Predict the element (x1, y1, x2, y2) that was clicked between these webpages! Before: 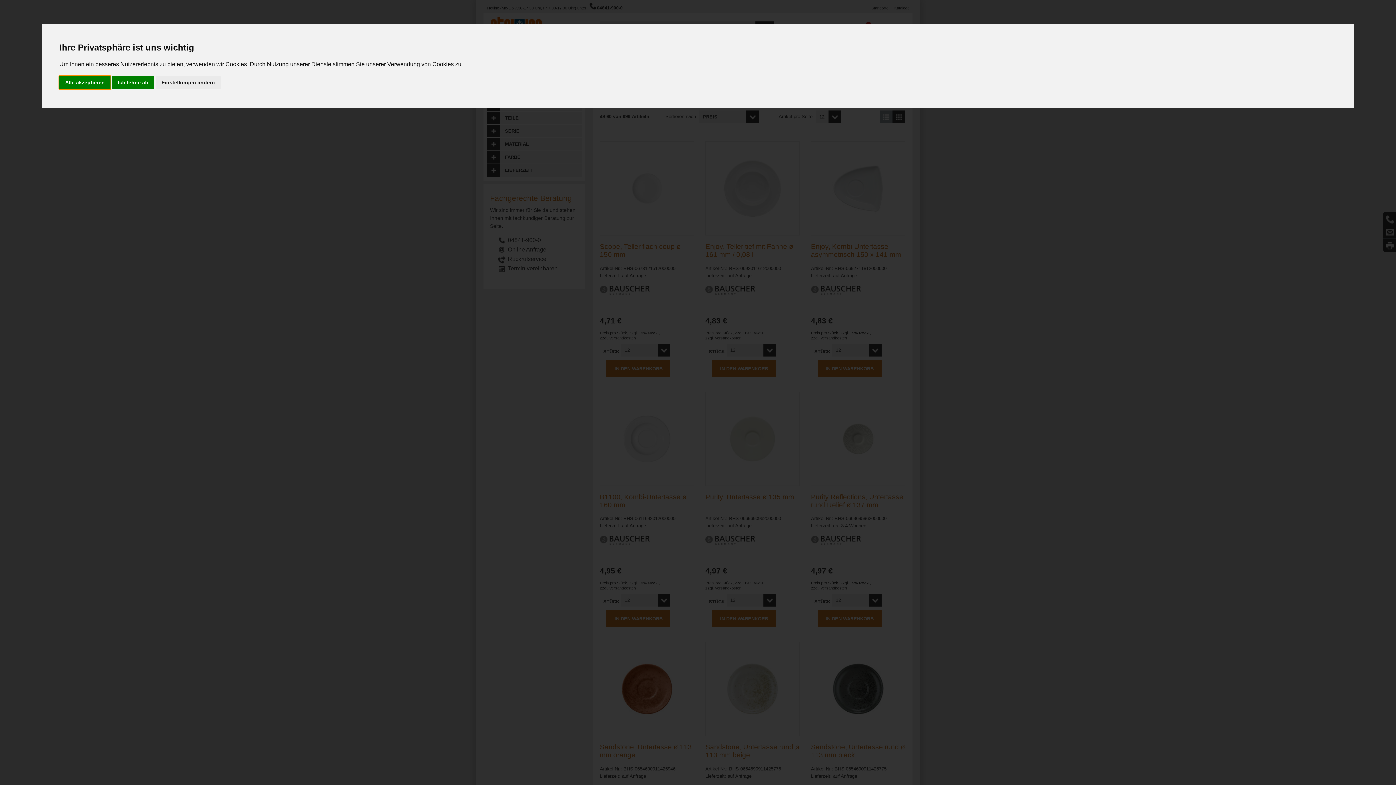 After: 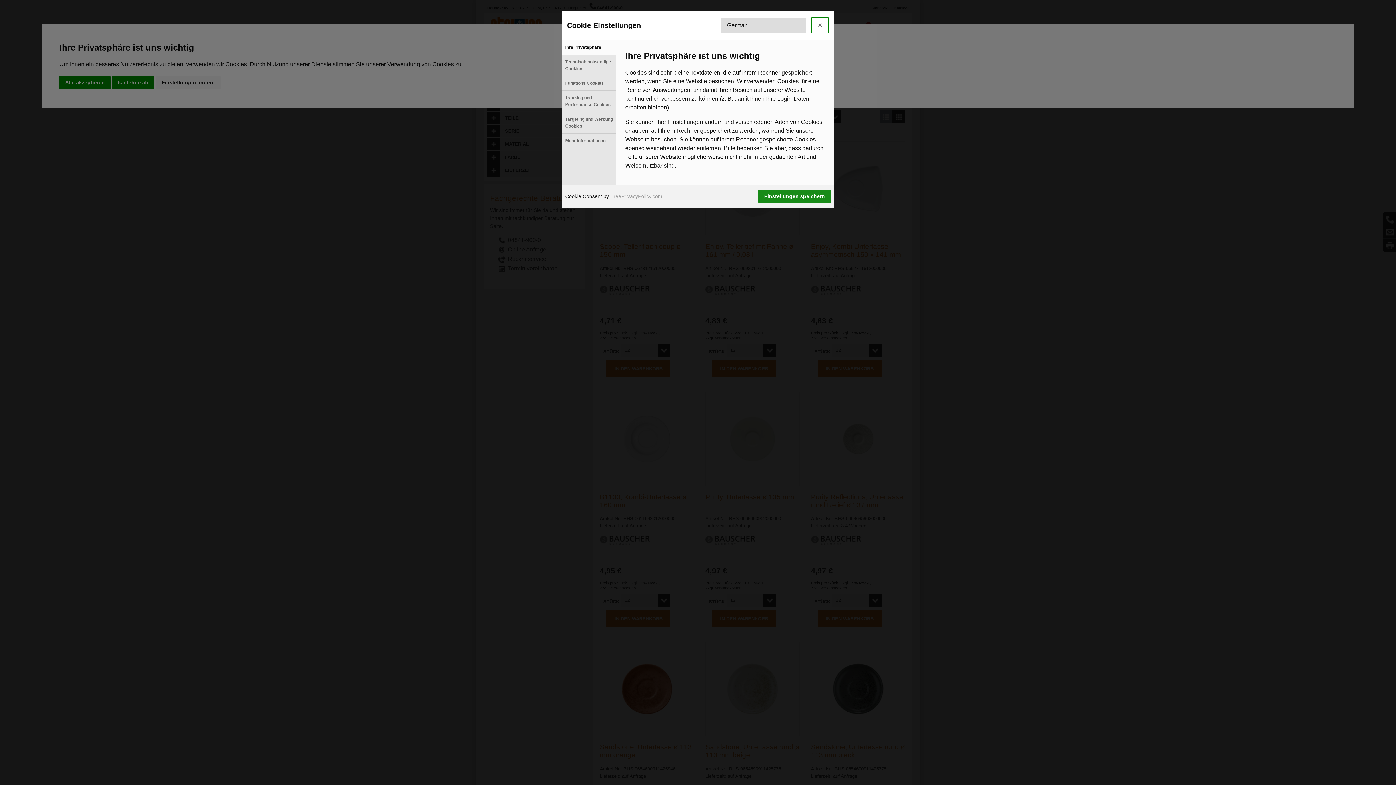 Action: label: Einstellungen ändern bbox: (155, 75, 220, 89)